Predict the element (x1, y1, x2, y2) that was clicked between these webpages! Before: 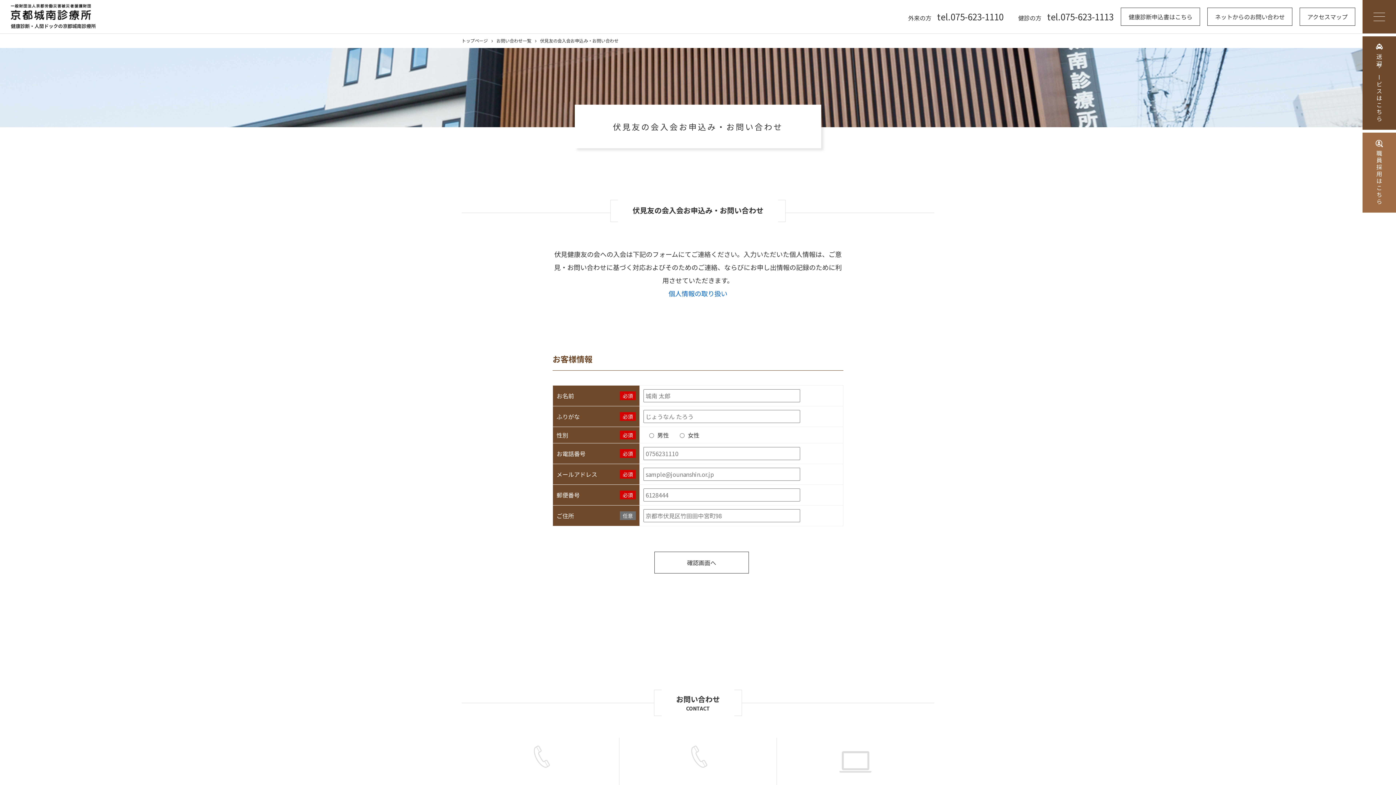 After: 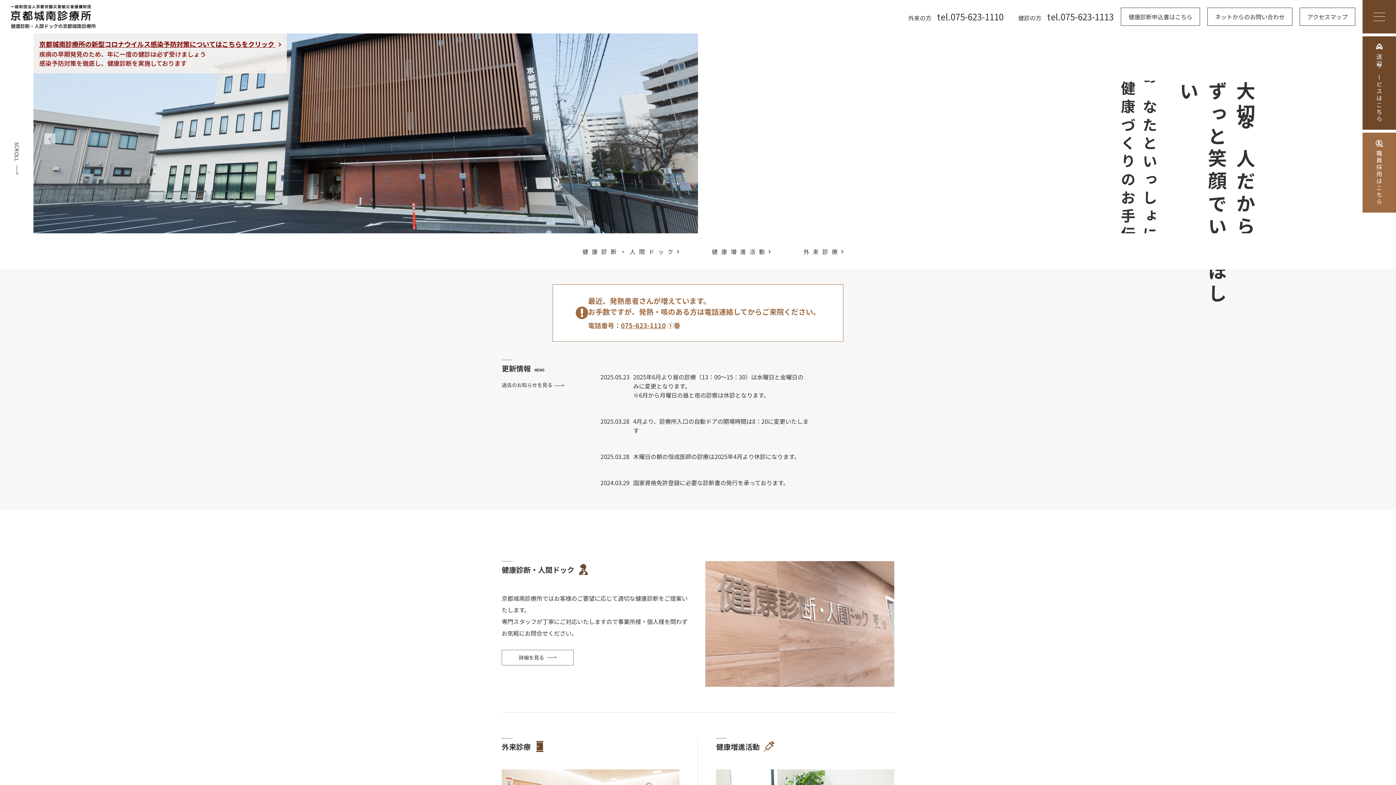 Action: label: トップページ bbox: (461, 37, 487, 43)